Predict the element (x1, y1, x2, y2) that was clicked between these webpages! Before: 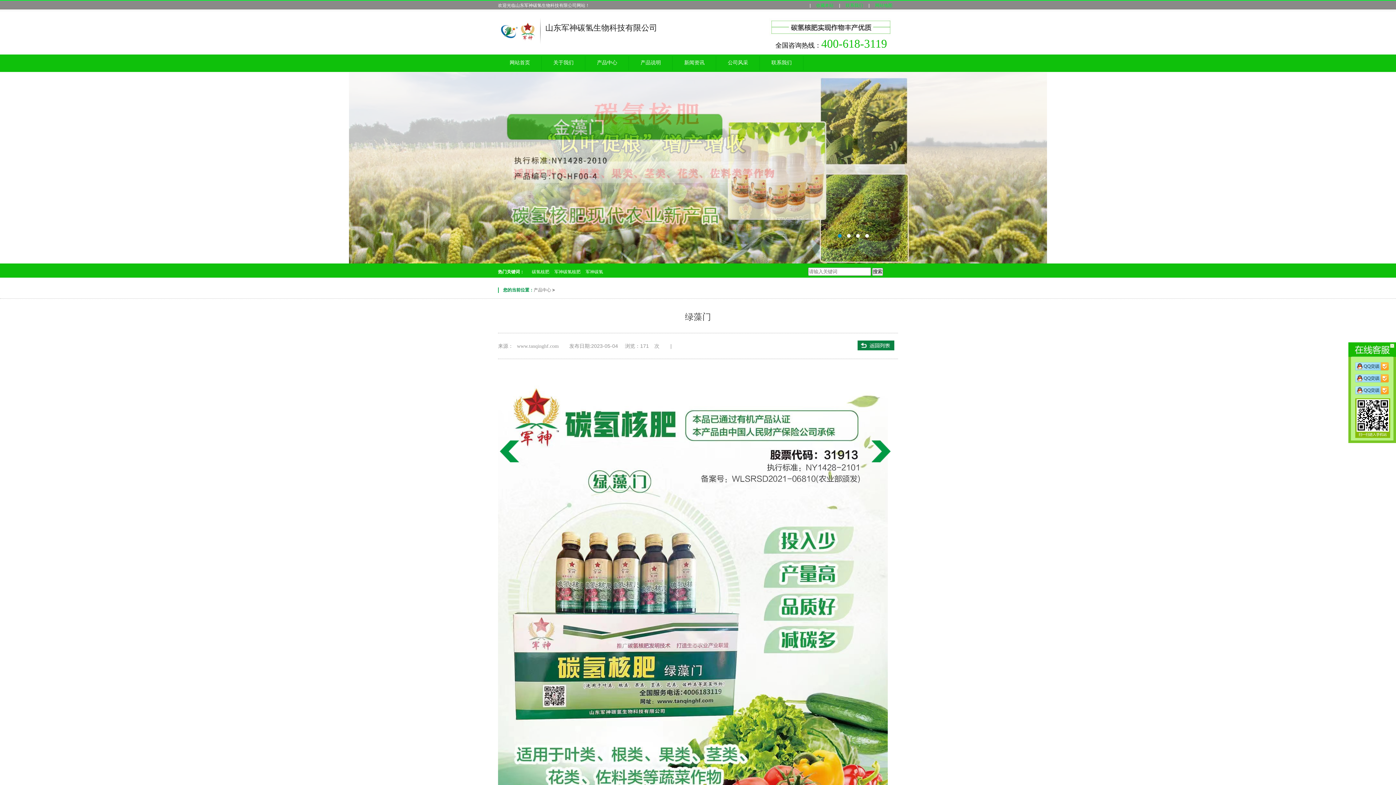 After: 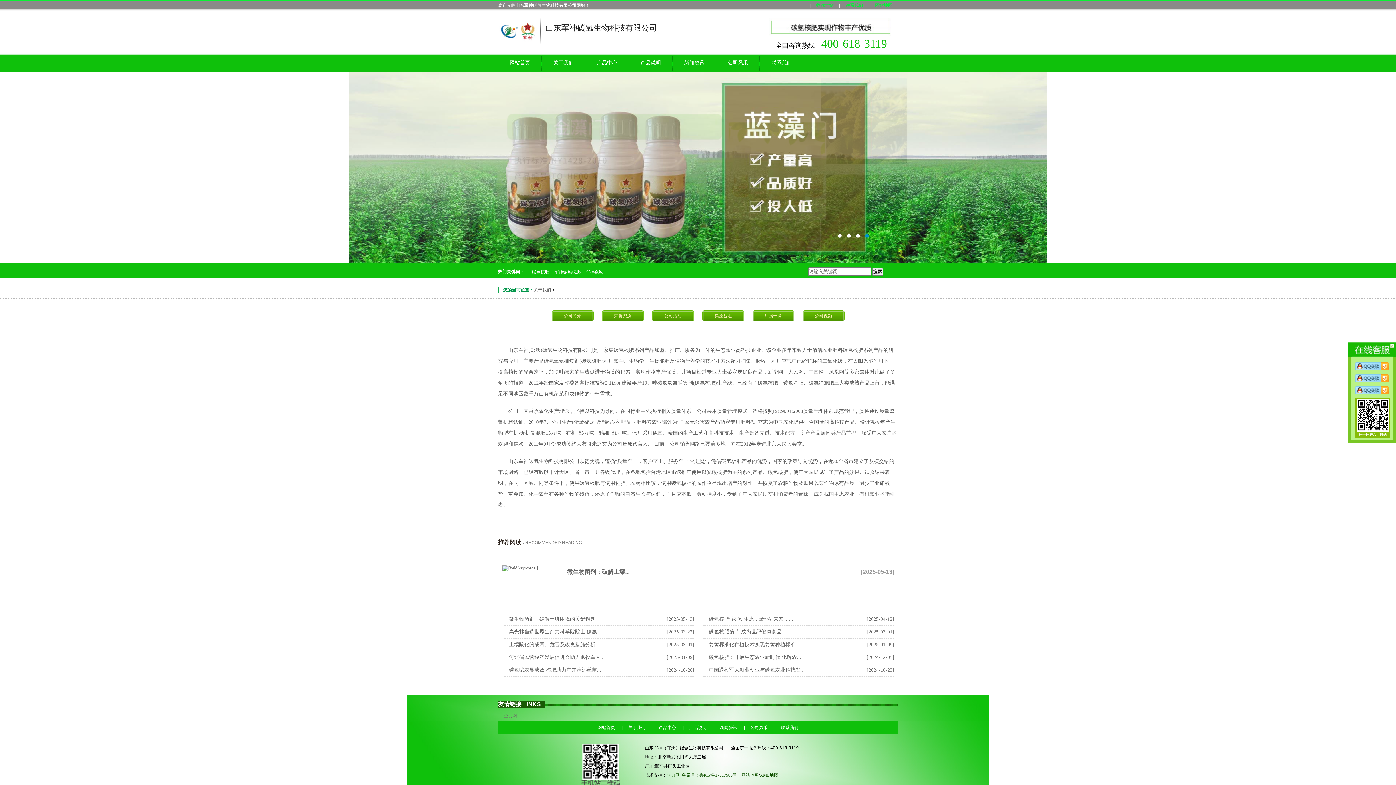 Action: bbox: (541, 54, 585, 71) label: 关于我们